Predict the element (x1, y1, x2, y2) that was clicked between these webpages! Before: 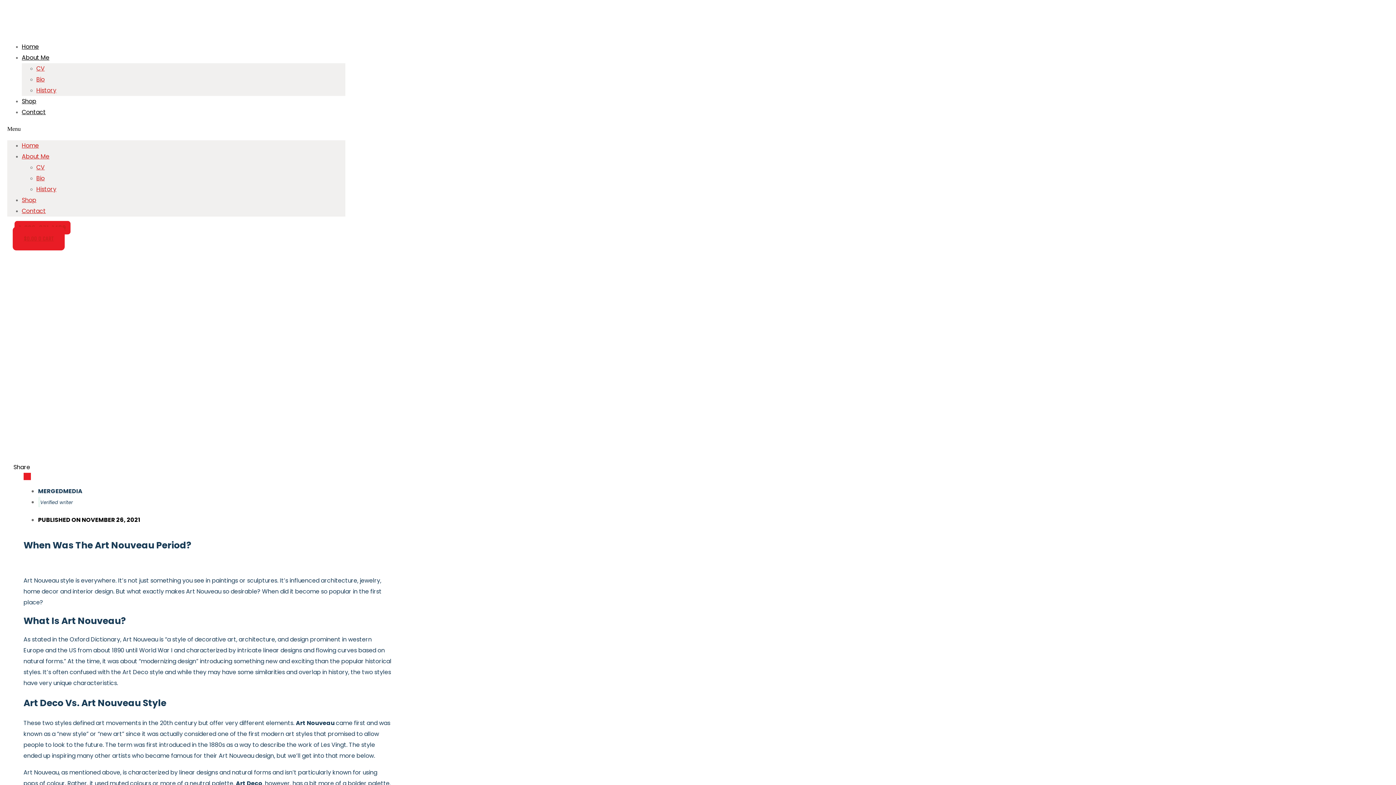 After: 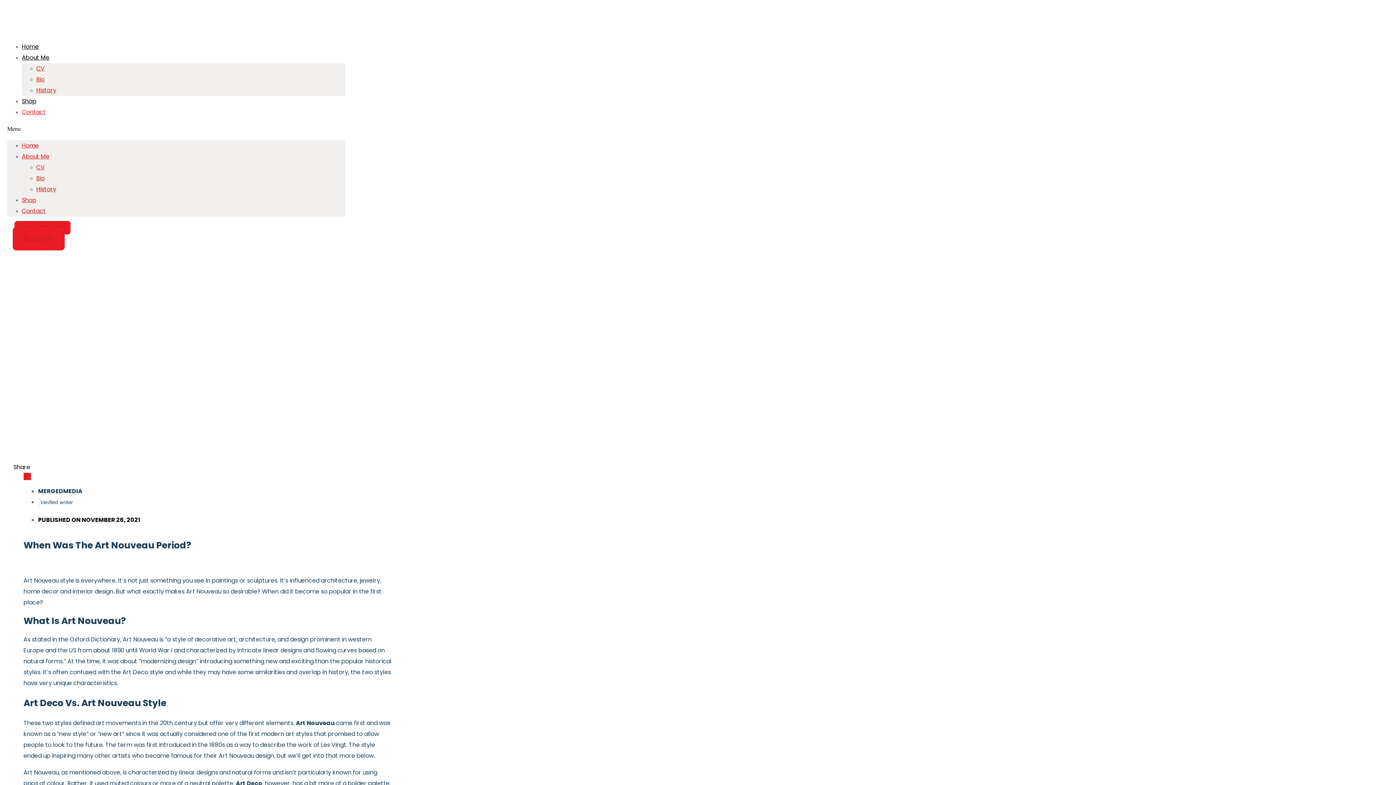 Action: label: Contact bbox: (21, 108, 45, 116)